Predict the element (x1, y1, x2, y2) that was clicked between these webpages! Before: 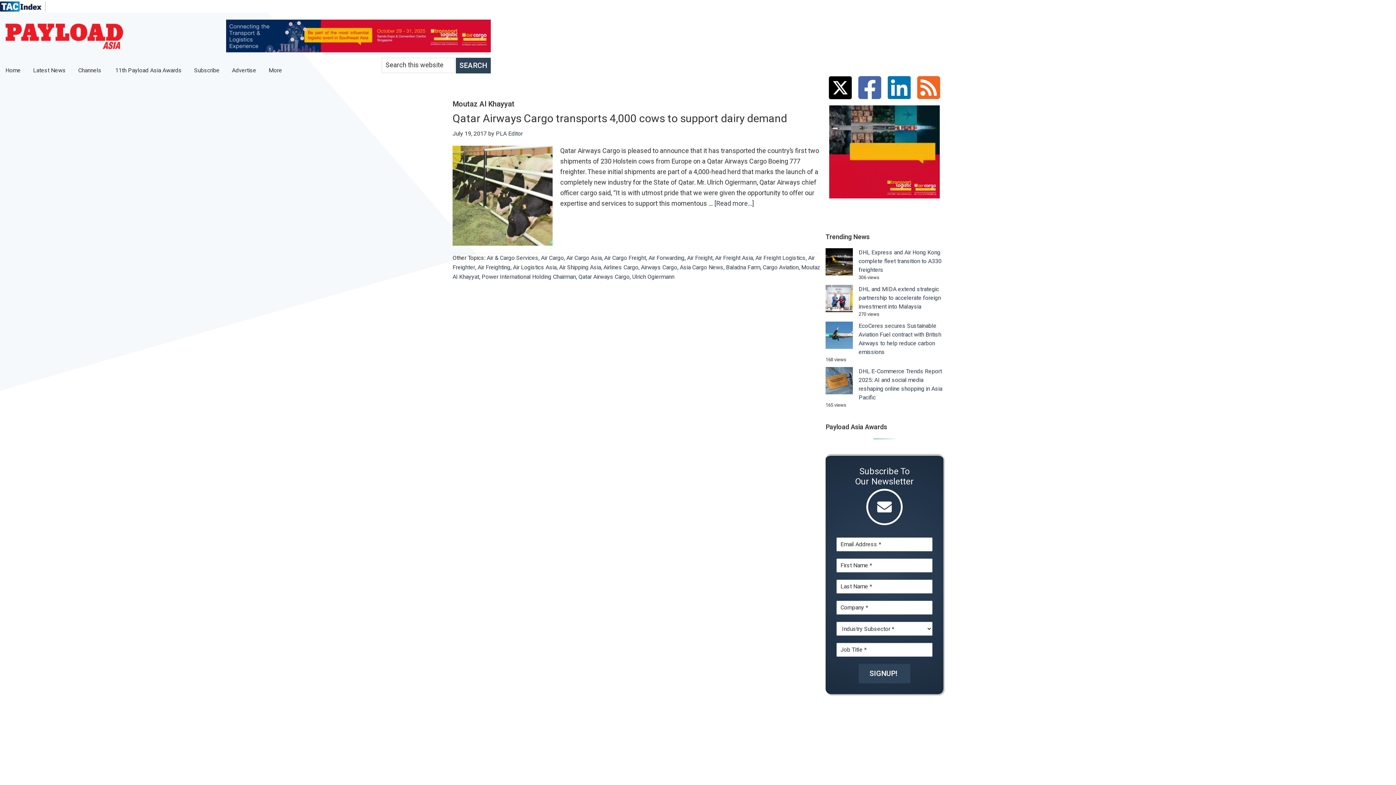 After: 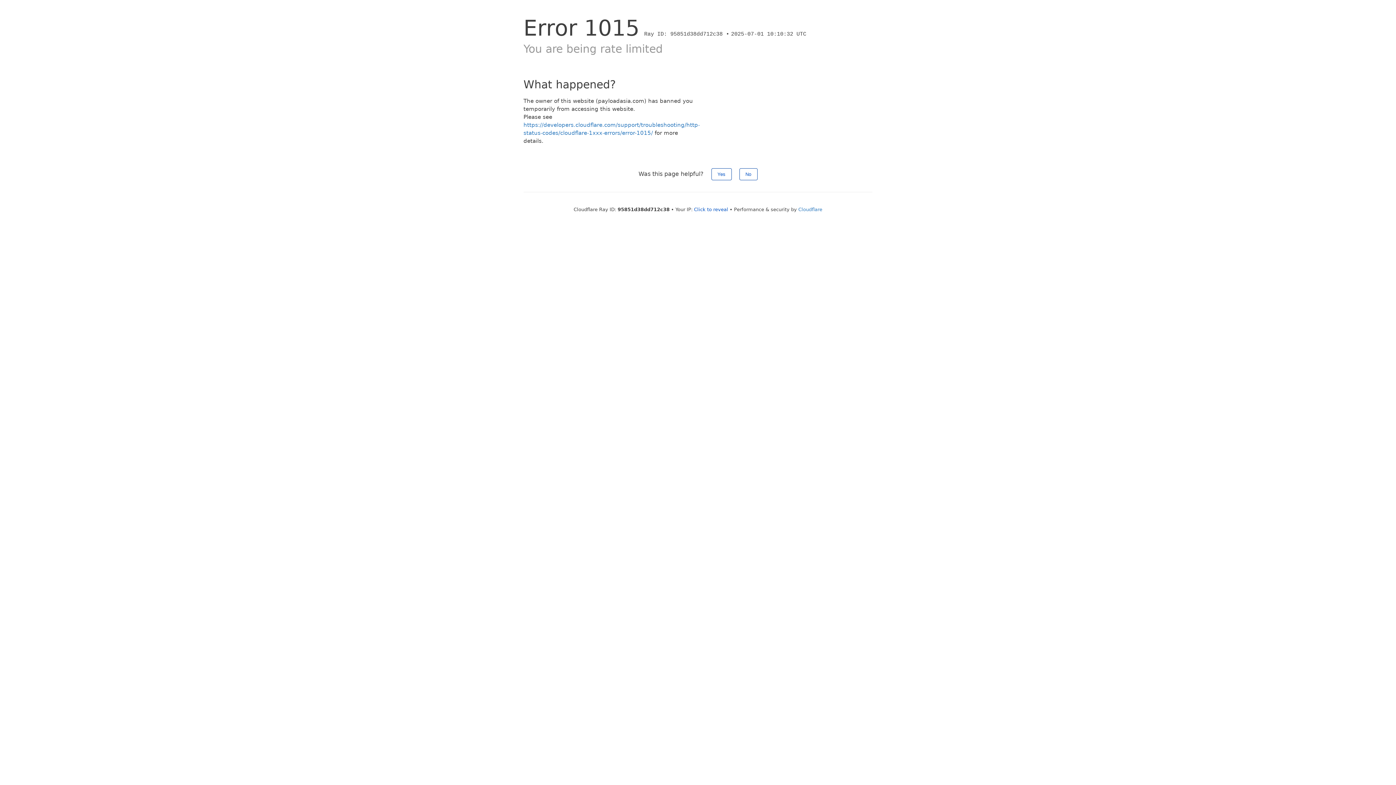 Action: bbox: (858, 321, 941, 356) label: EcoCeres secures Sustainable Aviation Fuel contract with British Airways to help reduce carbon emissions